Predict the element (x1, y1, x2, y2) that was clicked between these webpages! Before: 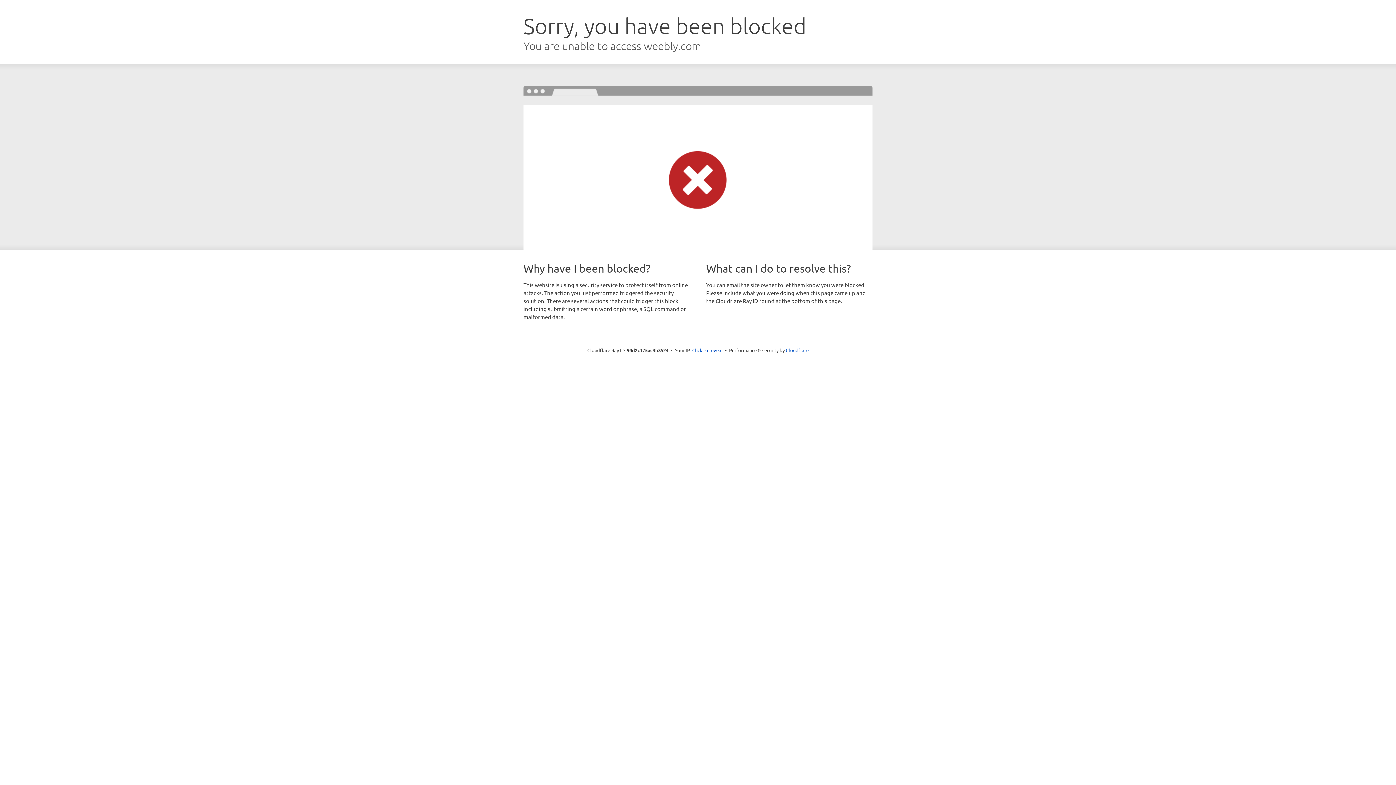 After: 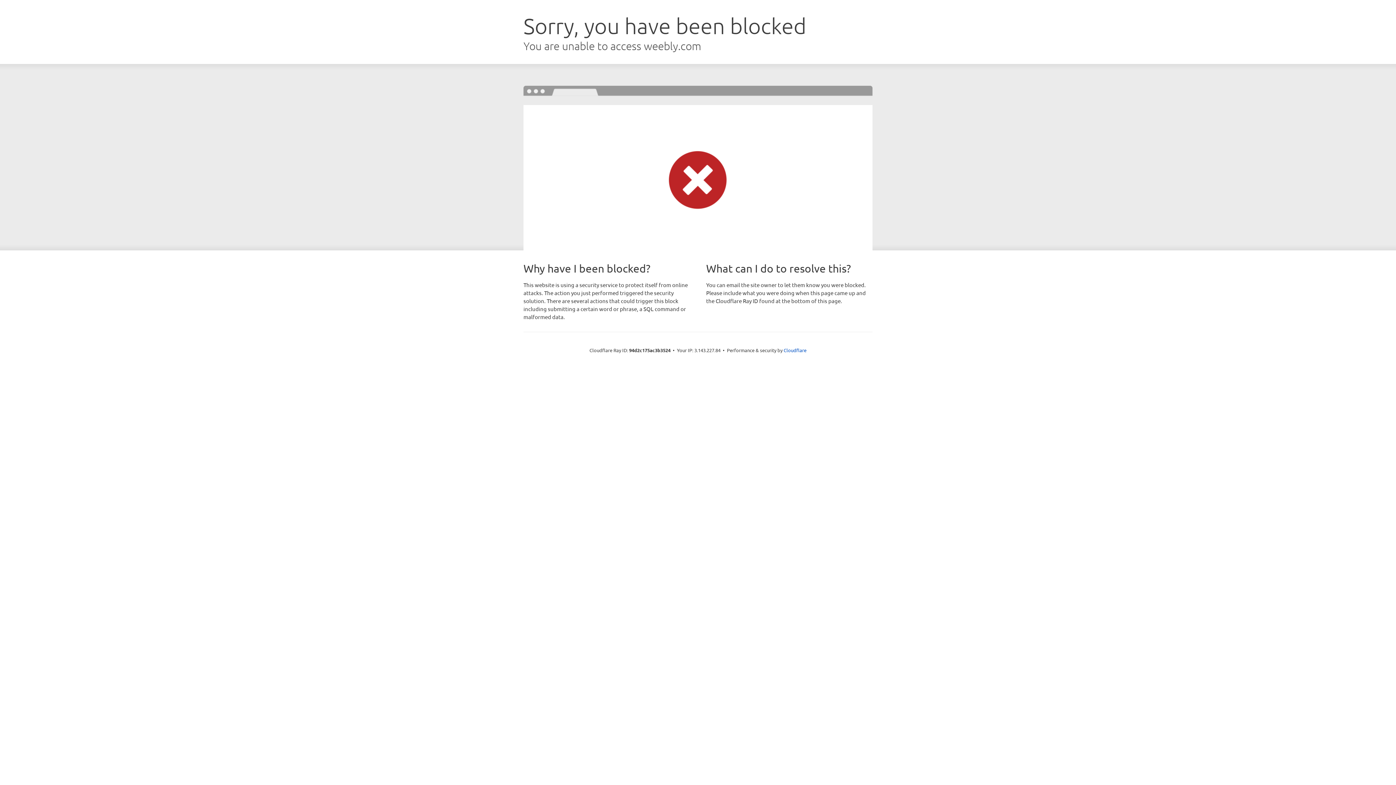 Action: label: Click to reveal bbox: (692, 346, 722, 353)